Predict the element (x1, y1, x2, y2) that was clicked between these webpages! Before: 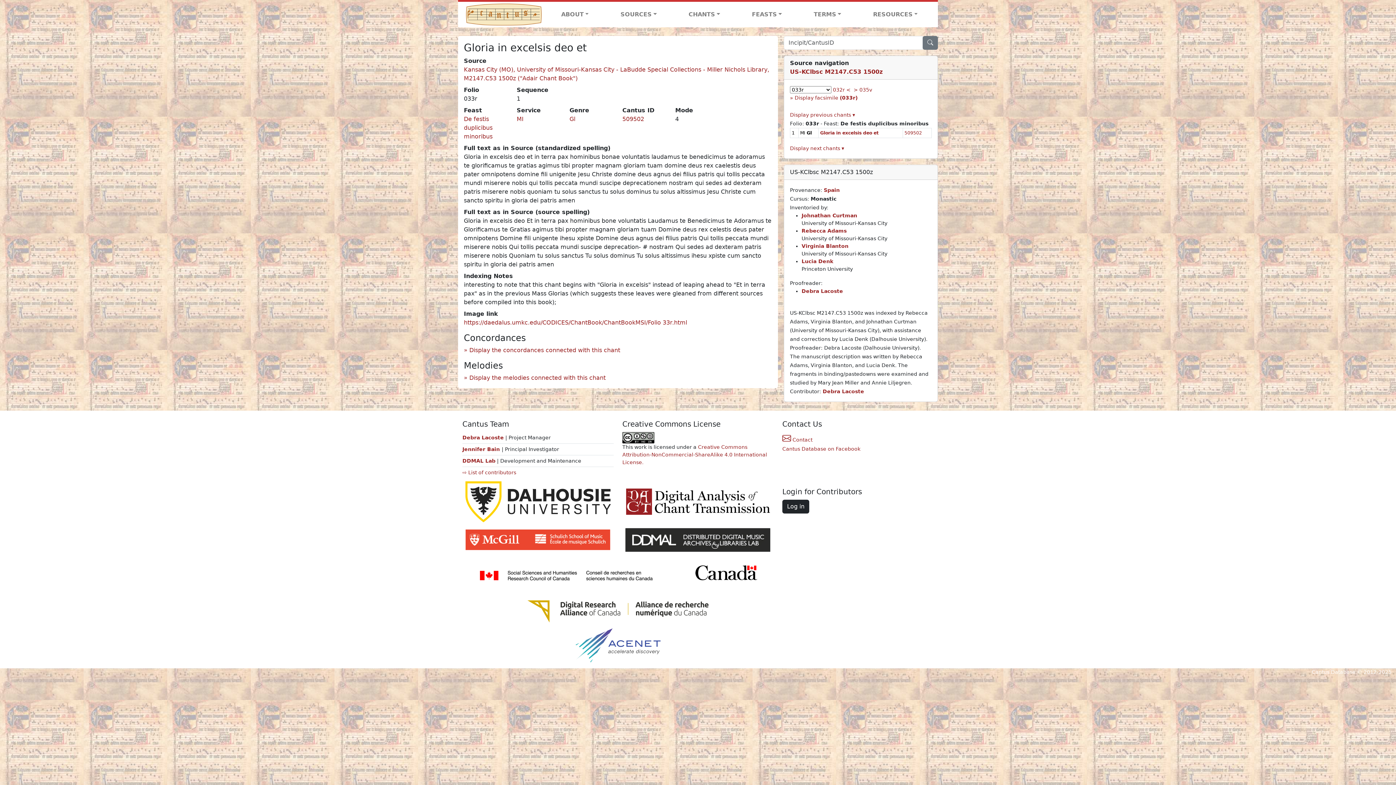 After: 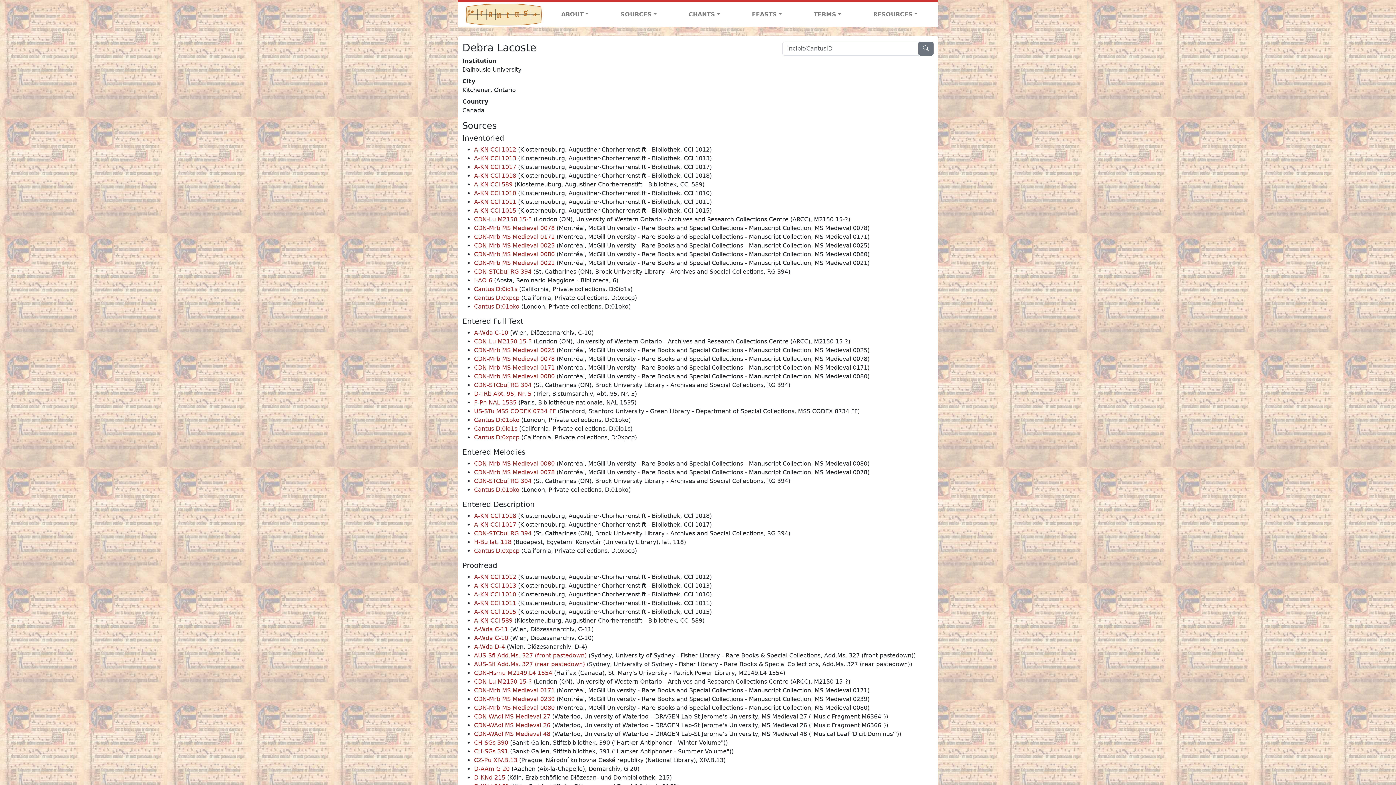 Action: label: Debra Lacoste bbox: (822, 388, 864, 394)